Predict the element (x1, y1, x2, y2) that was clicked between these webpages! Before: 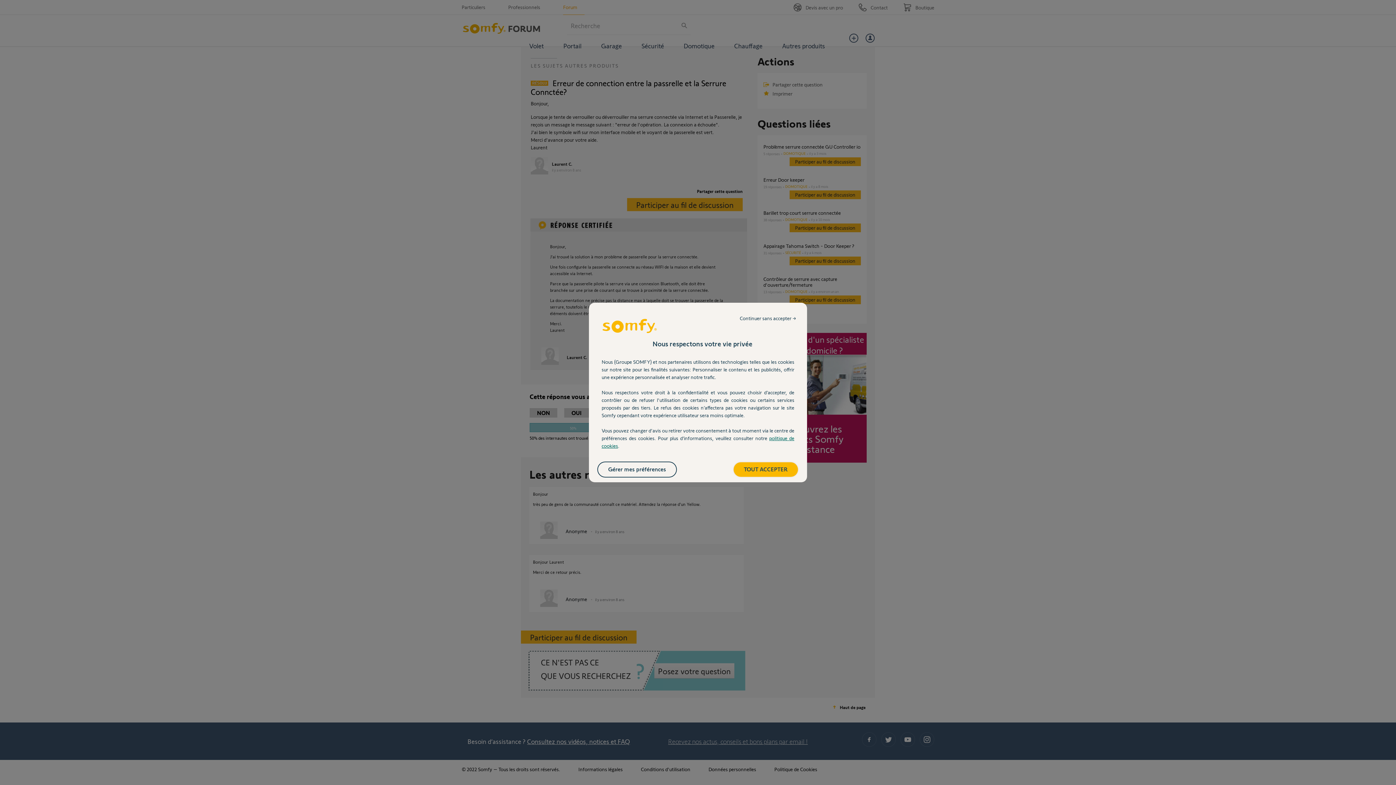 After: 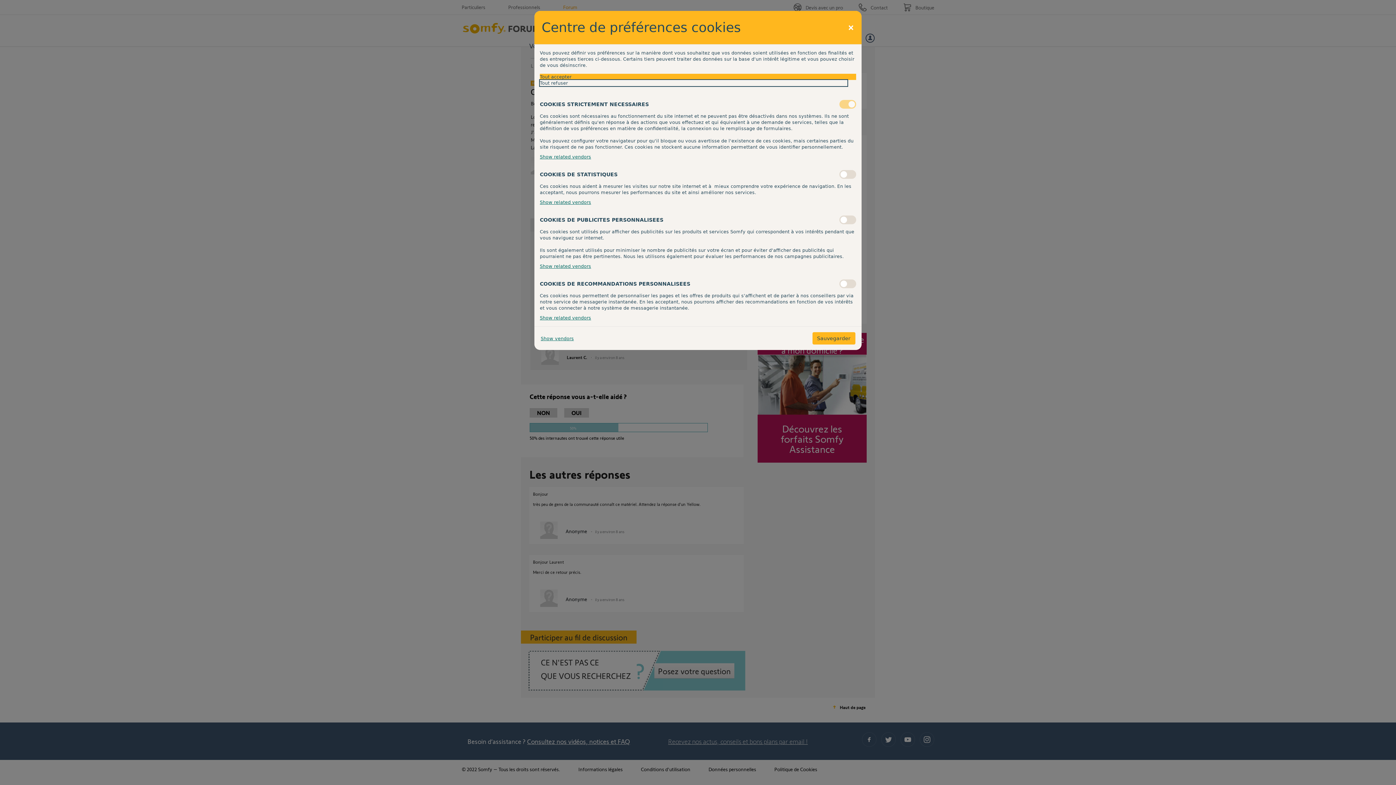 Action: label: Gérer mes préférences bbox: (598, 462, 676, 477)